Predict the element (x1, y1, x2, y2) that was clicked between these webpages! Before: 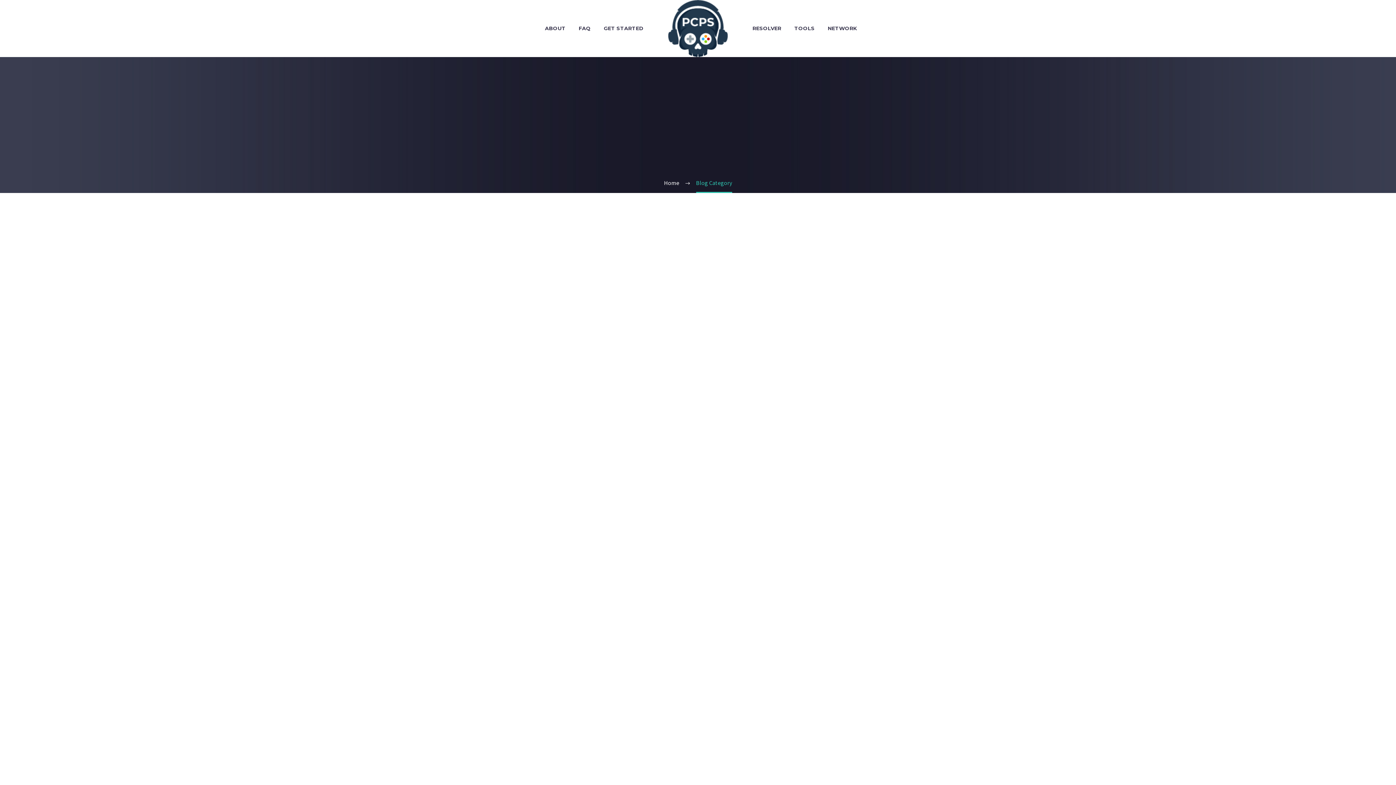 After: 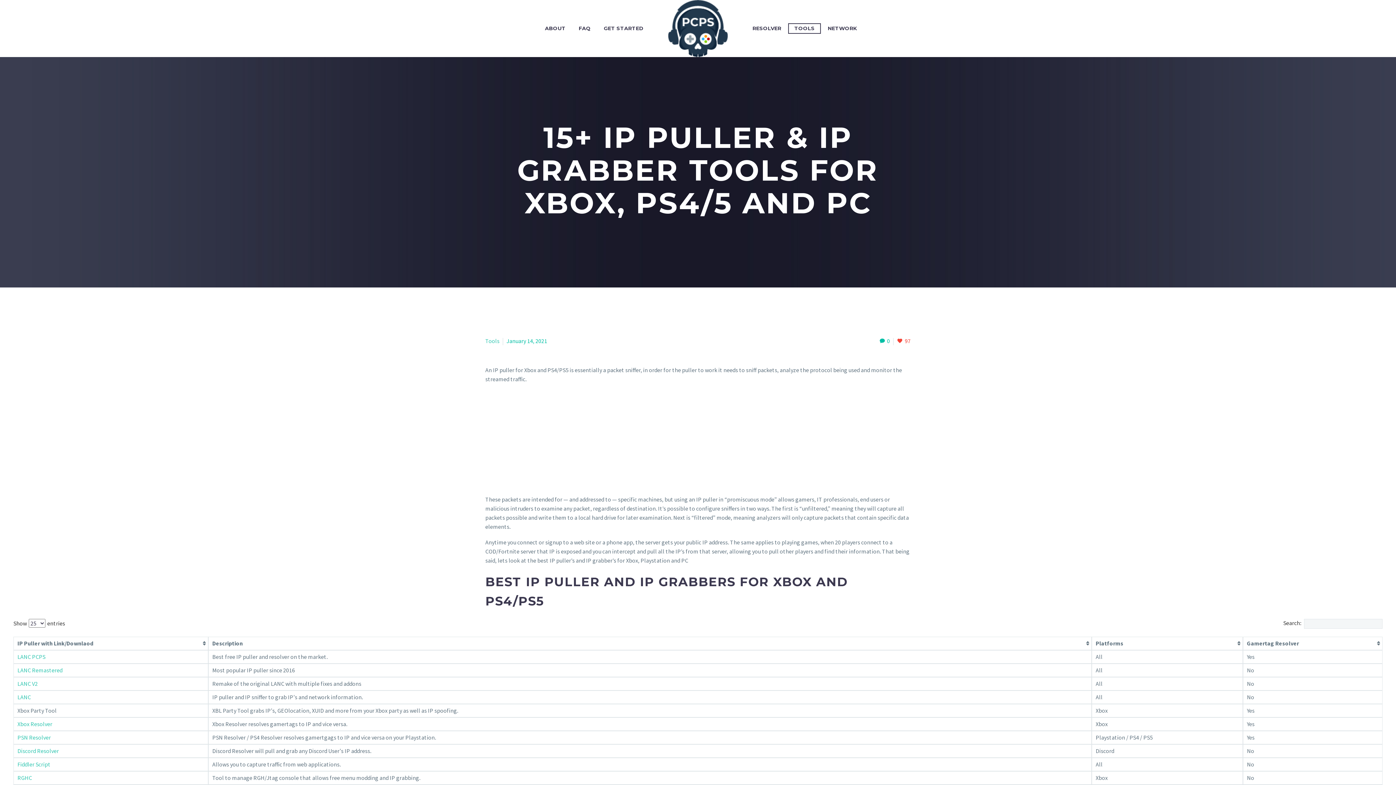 Action: label: TOOLS bbox: (789, 24, 820, 33)